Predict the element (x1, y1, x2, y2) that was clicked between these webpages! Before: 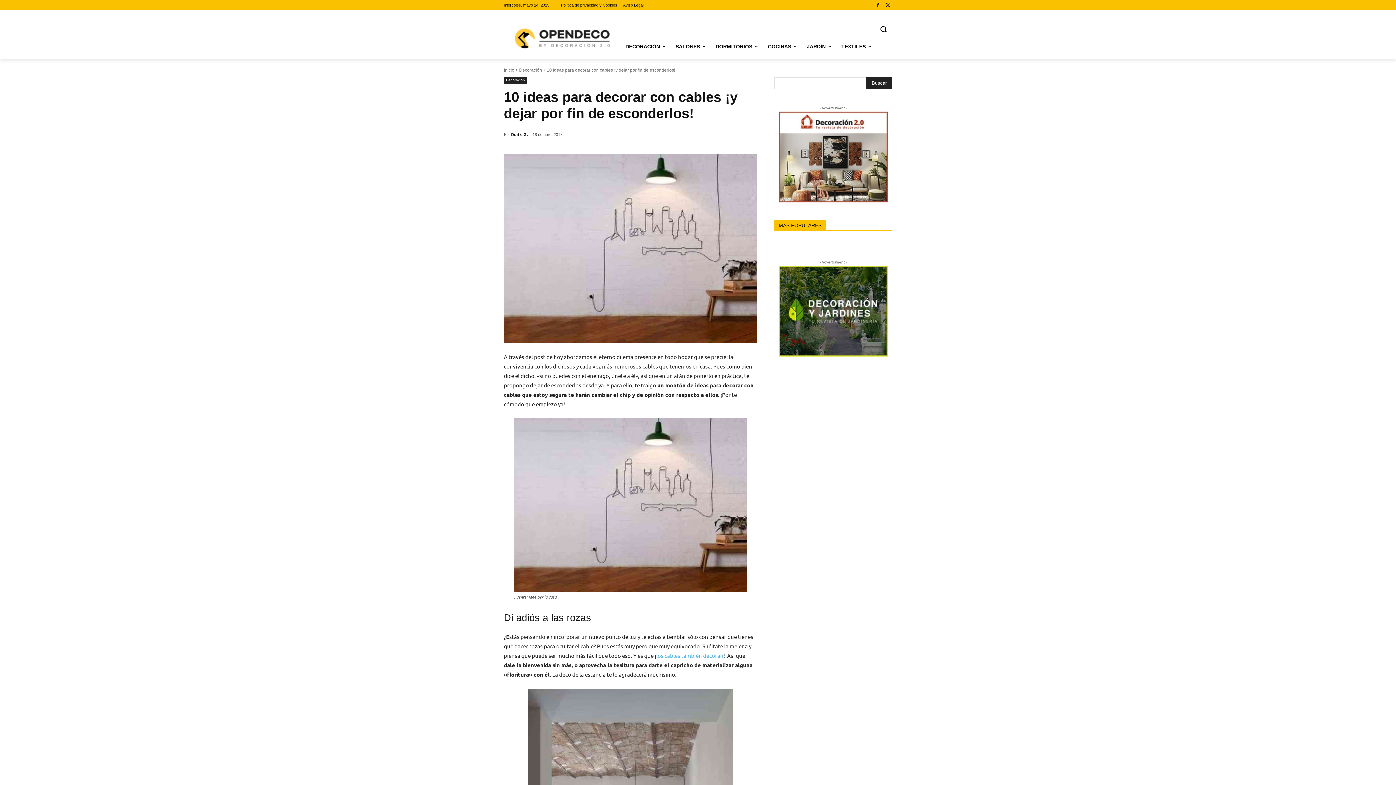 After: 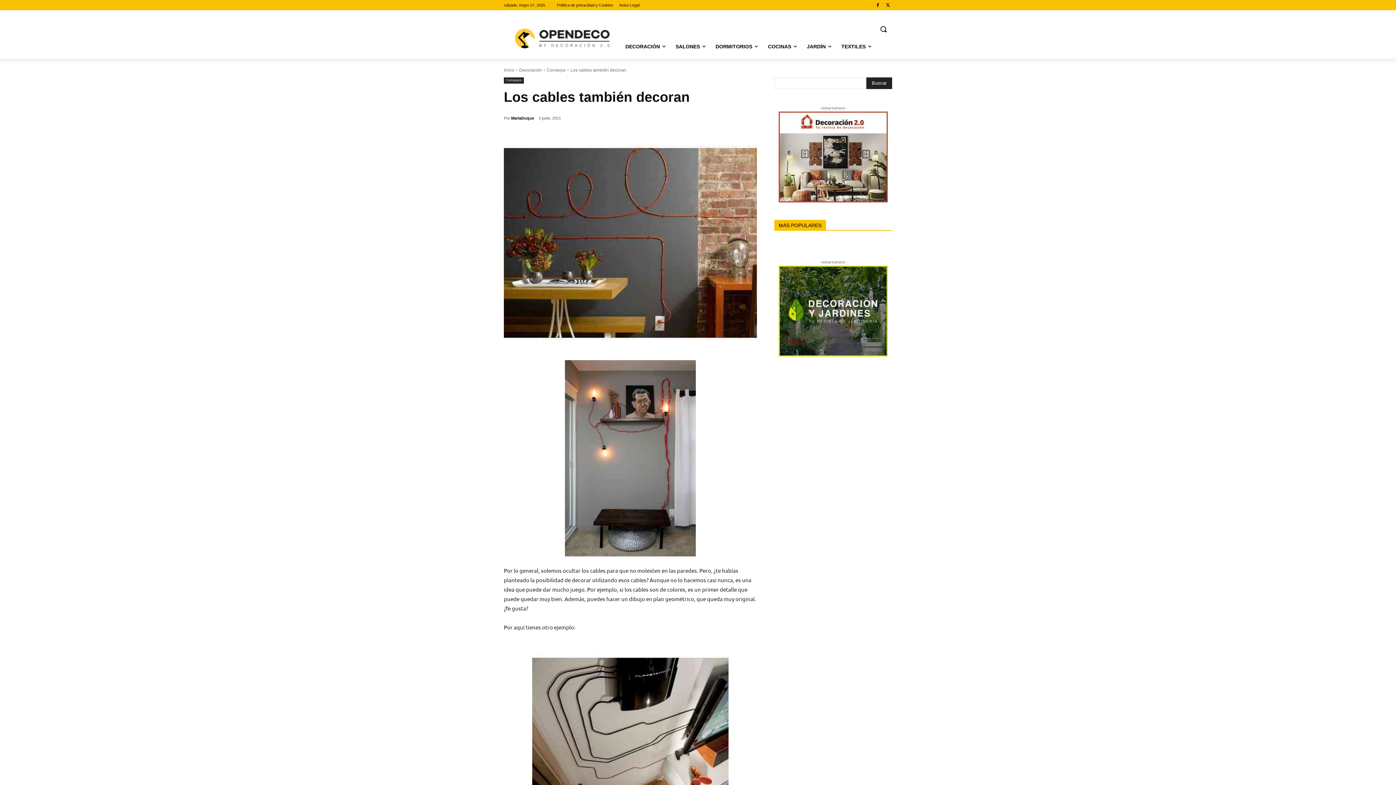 Action: label: los cables también decoran bbox: (656, 652, 723, 659)